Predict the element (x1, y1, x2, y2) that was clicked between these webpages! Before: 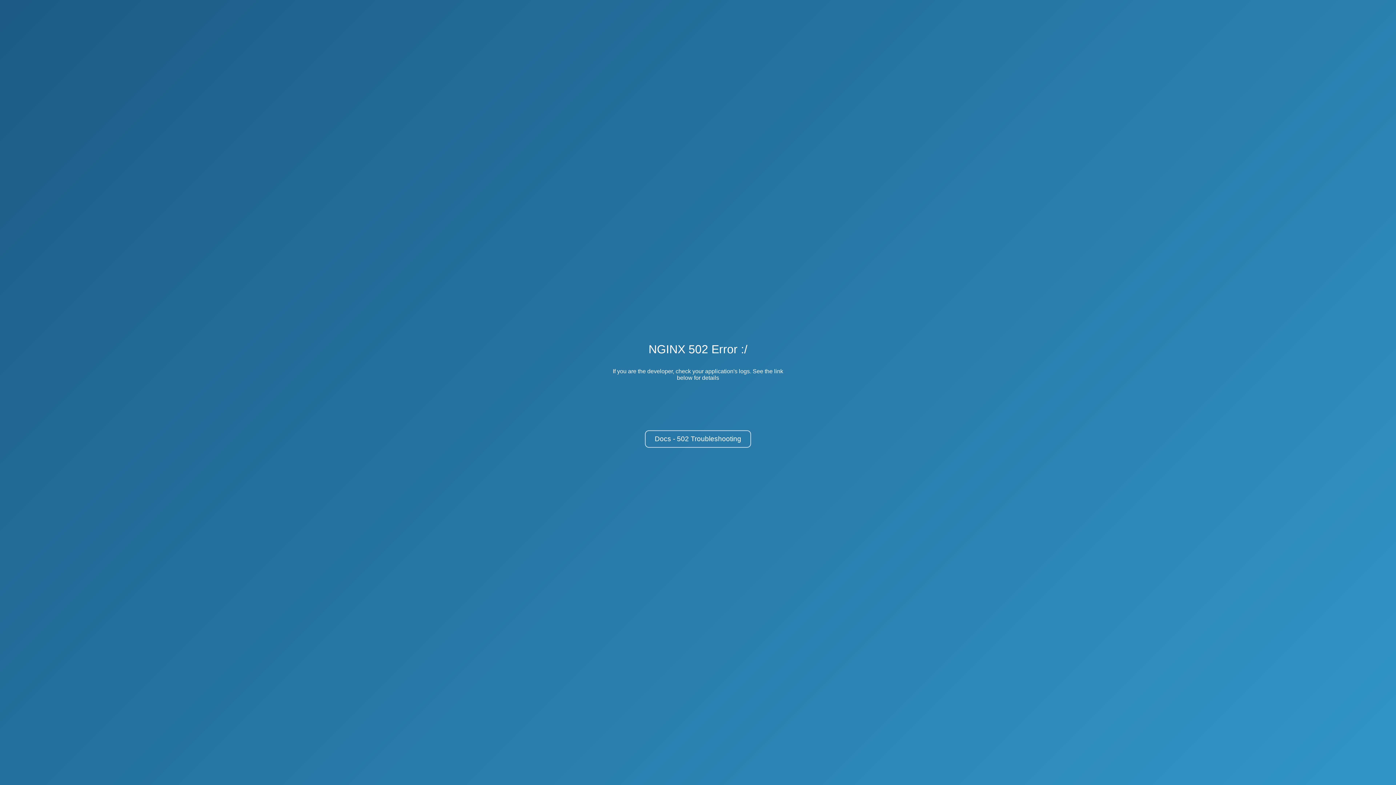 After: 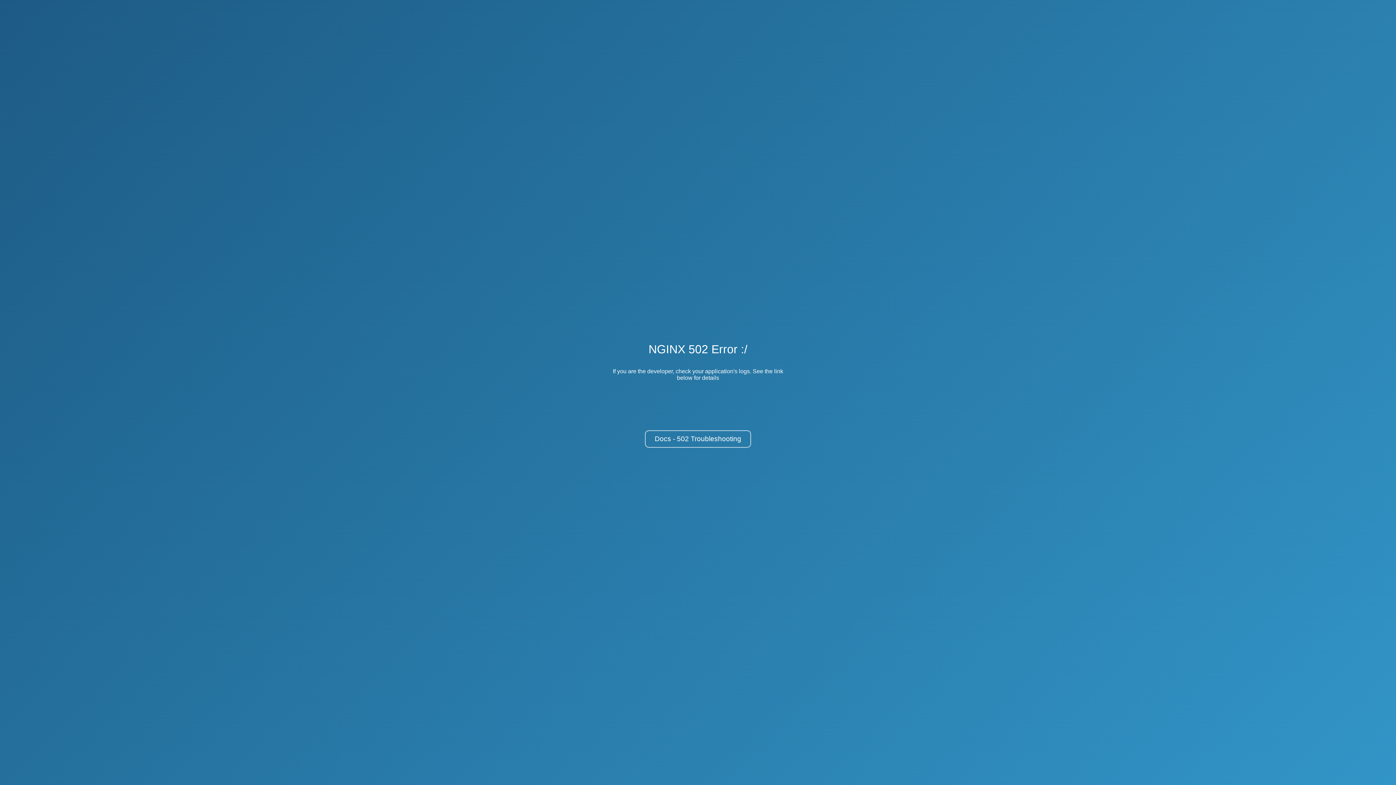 Action: label: Docs - 502 Troubleshooting bbox: (645, 430, 751, 448)